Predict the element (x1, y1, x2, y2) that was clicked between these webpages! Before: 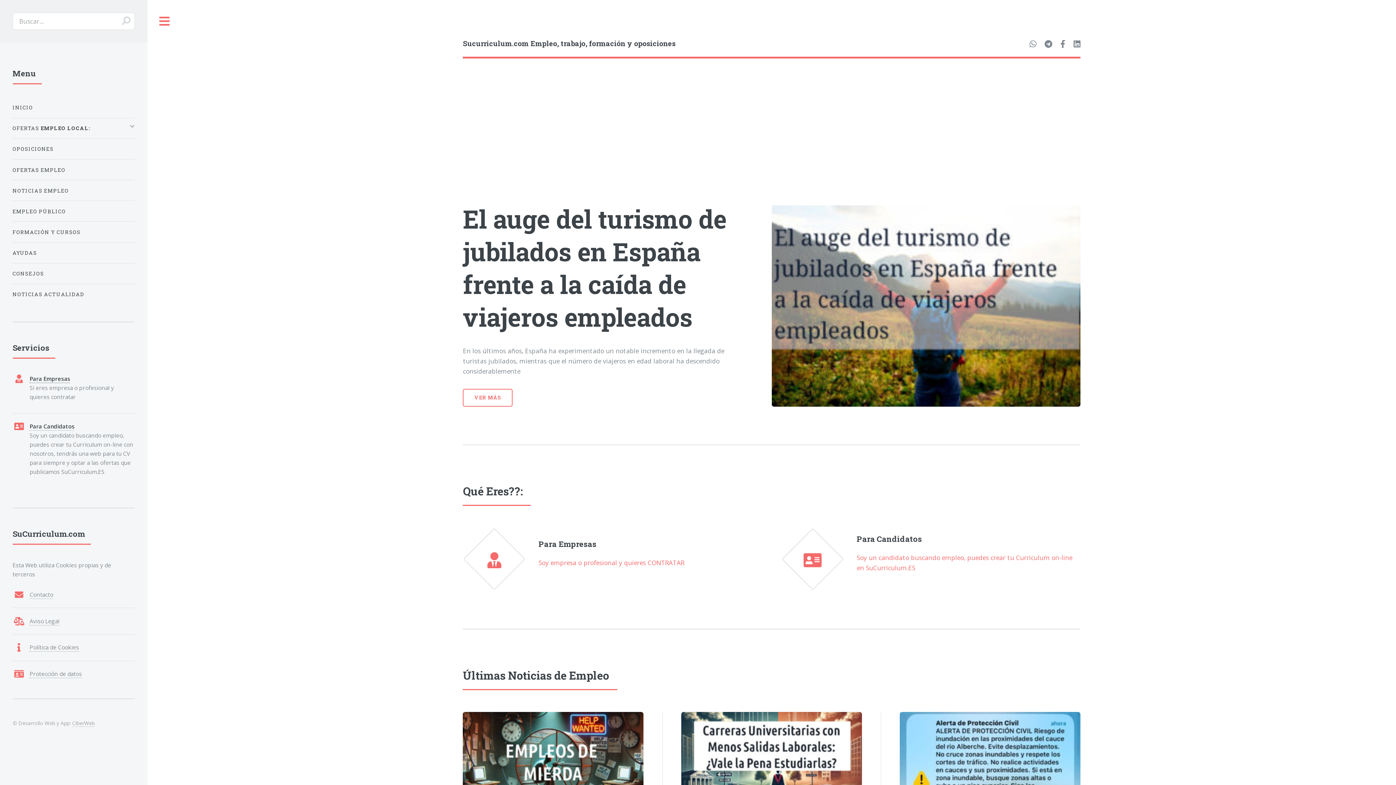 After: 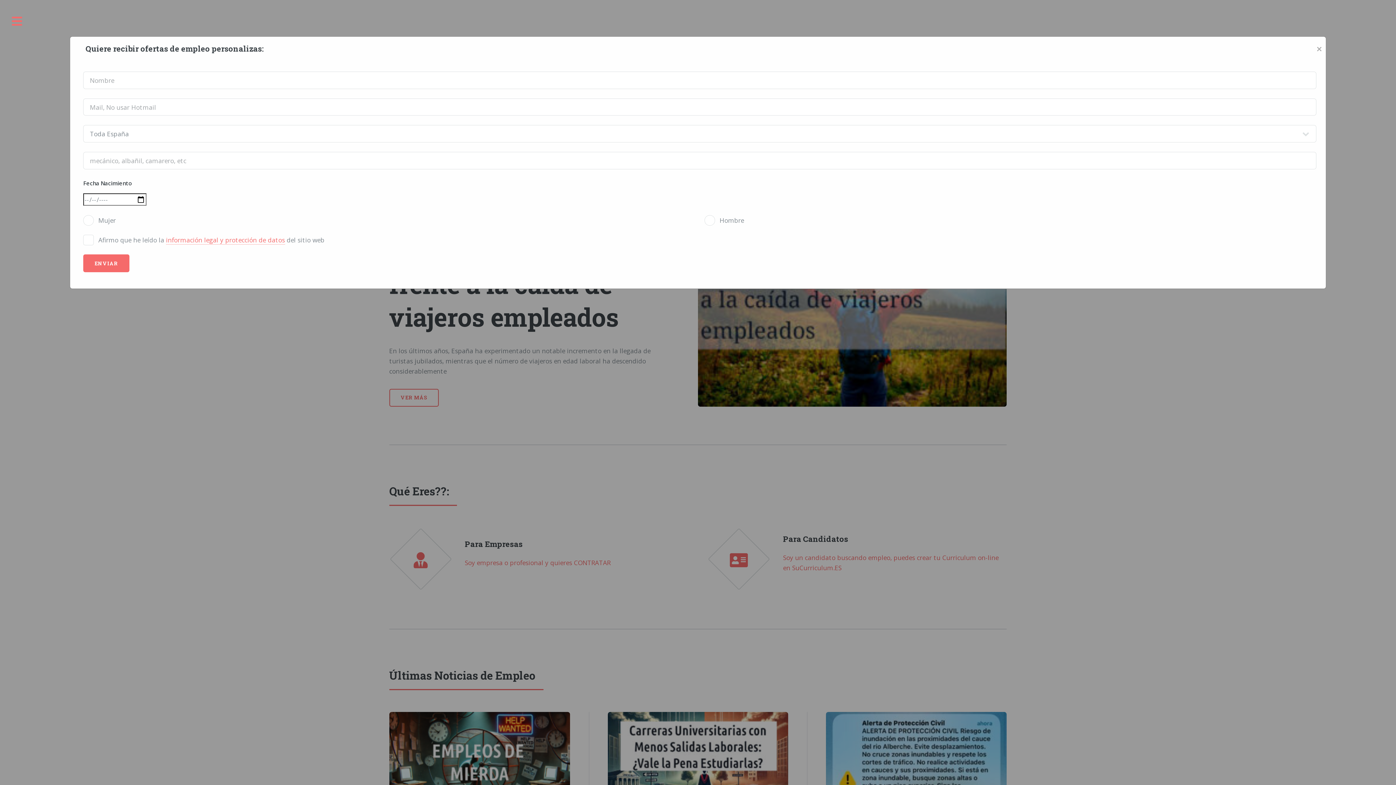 Action: bbox: (147, 0, 181, 42)